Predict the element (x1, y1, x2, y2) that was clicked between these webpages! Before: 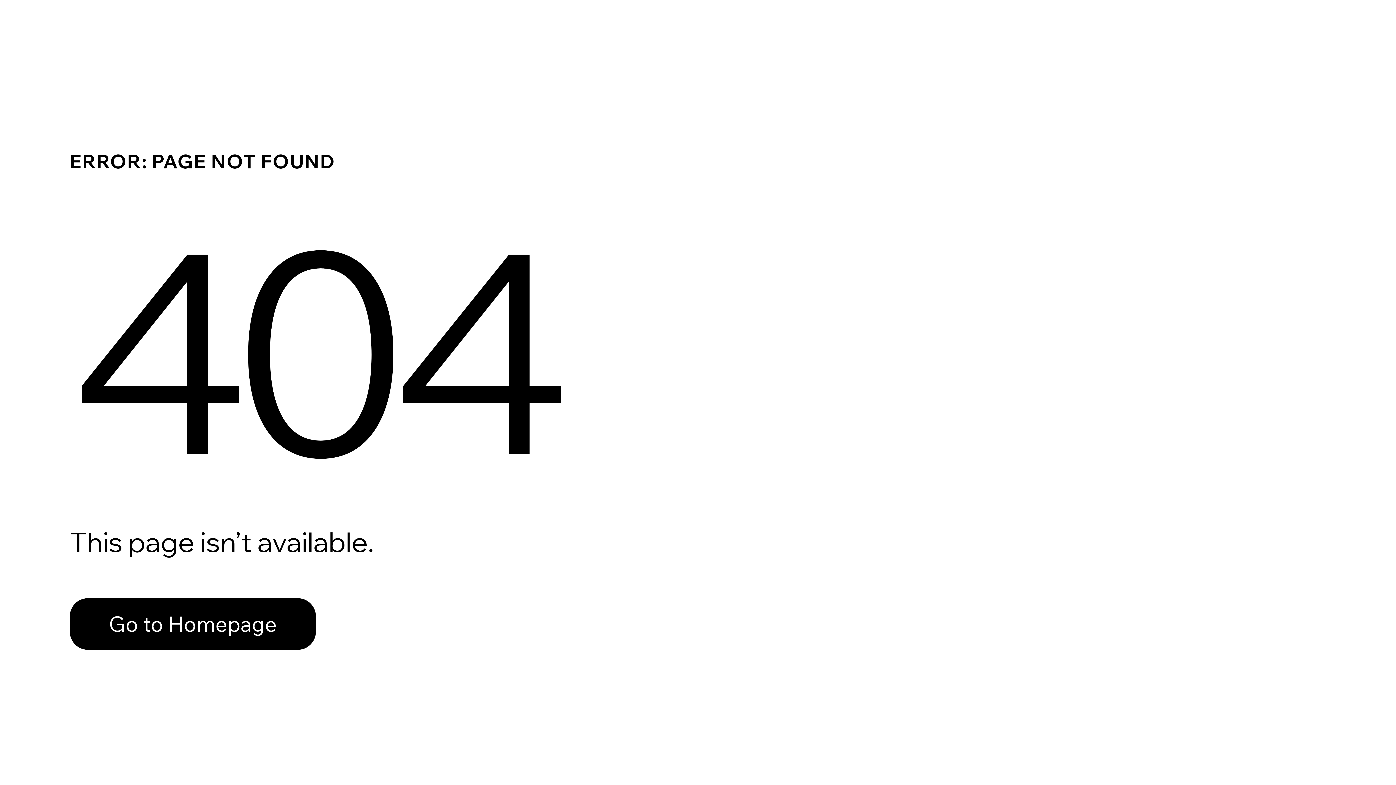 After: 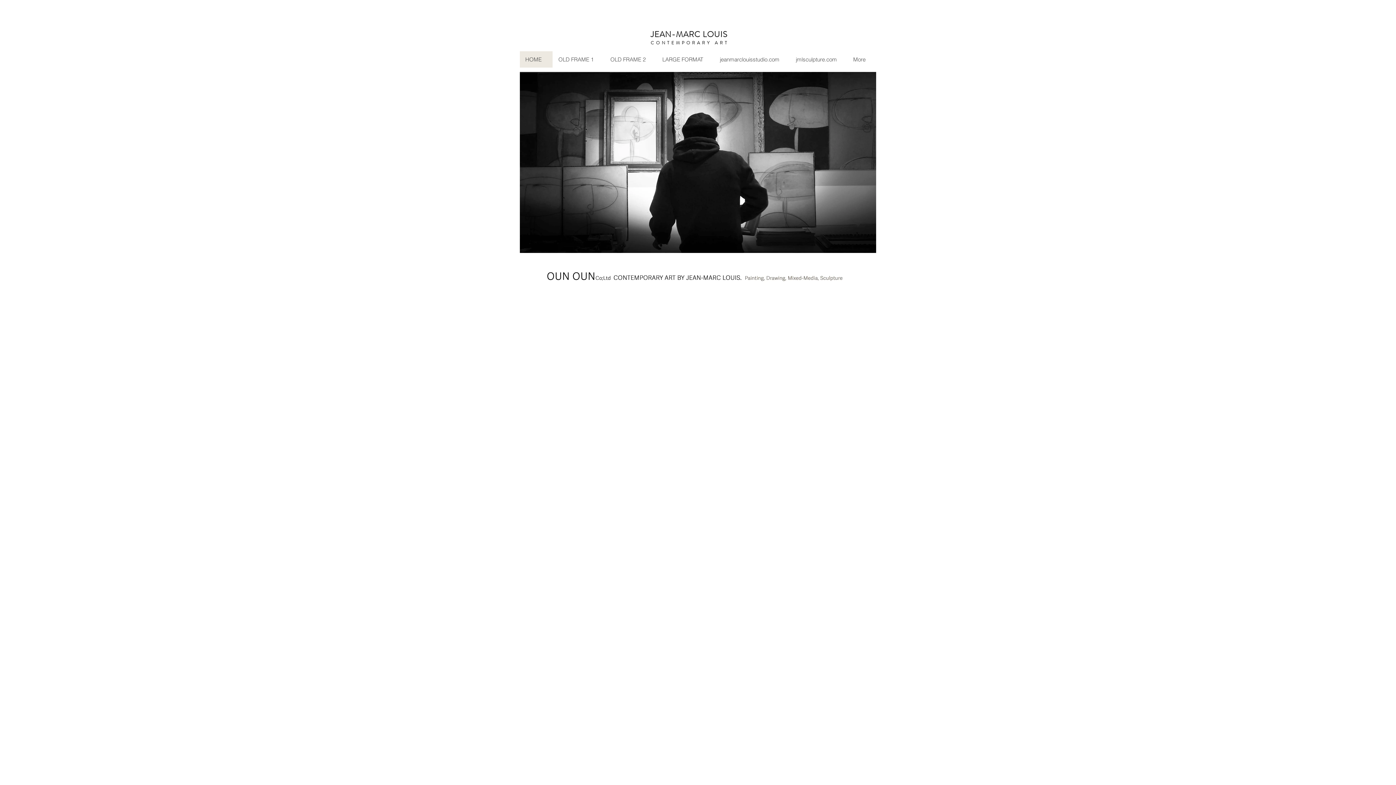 Action: label: Go to Homepage bbox: (69, 582, 768, 659)